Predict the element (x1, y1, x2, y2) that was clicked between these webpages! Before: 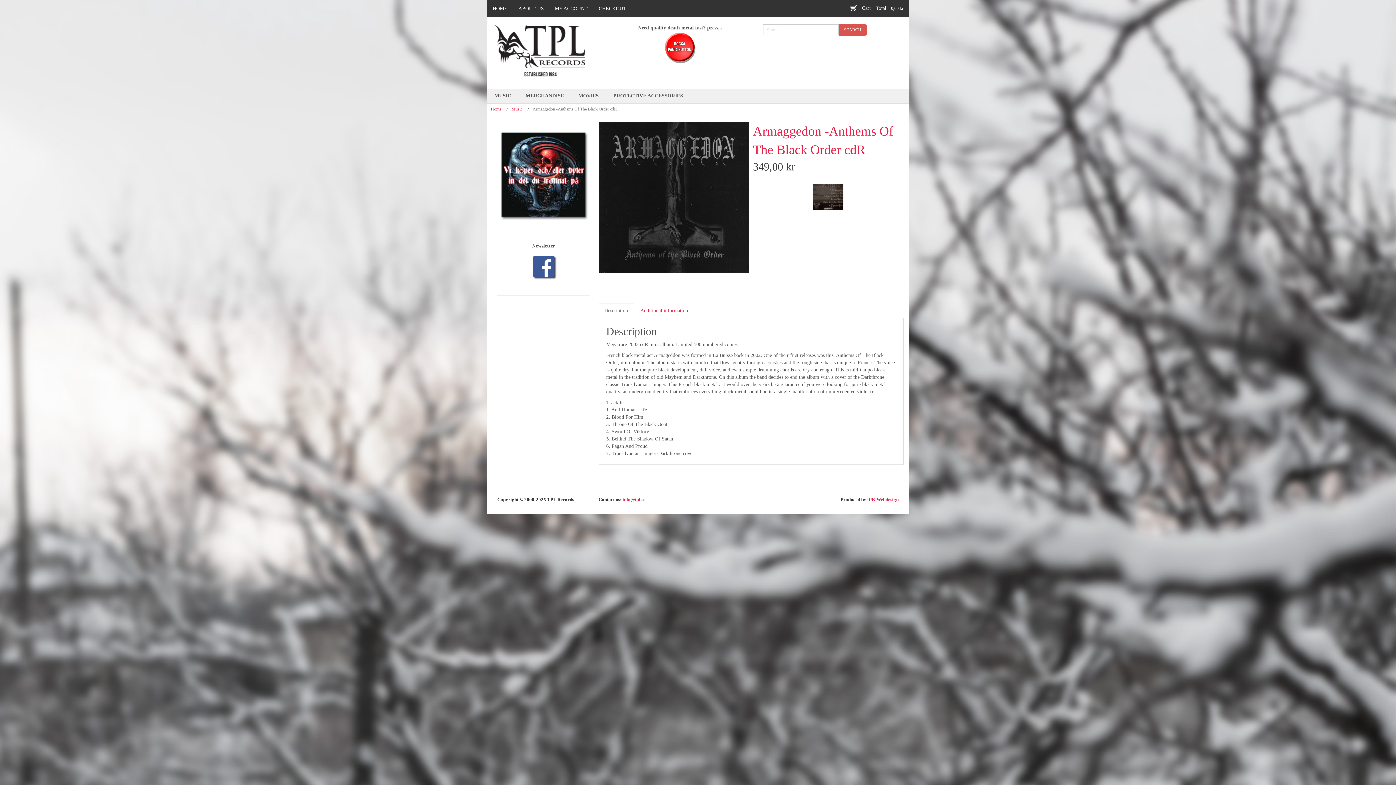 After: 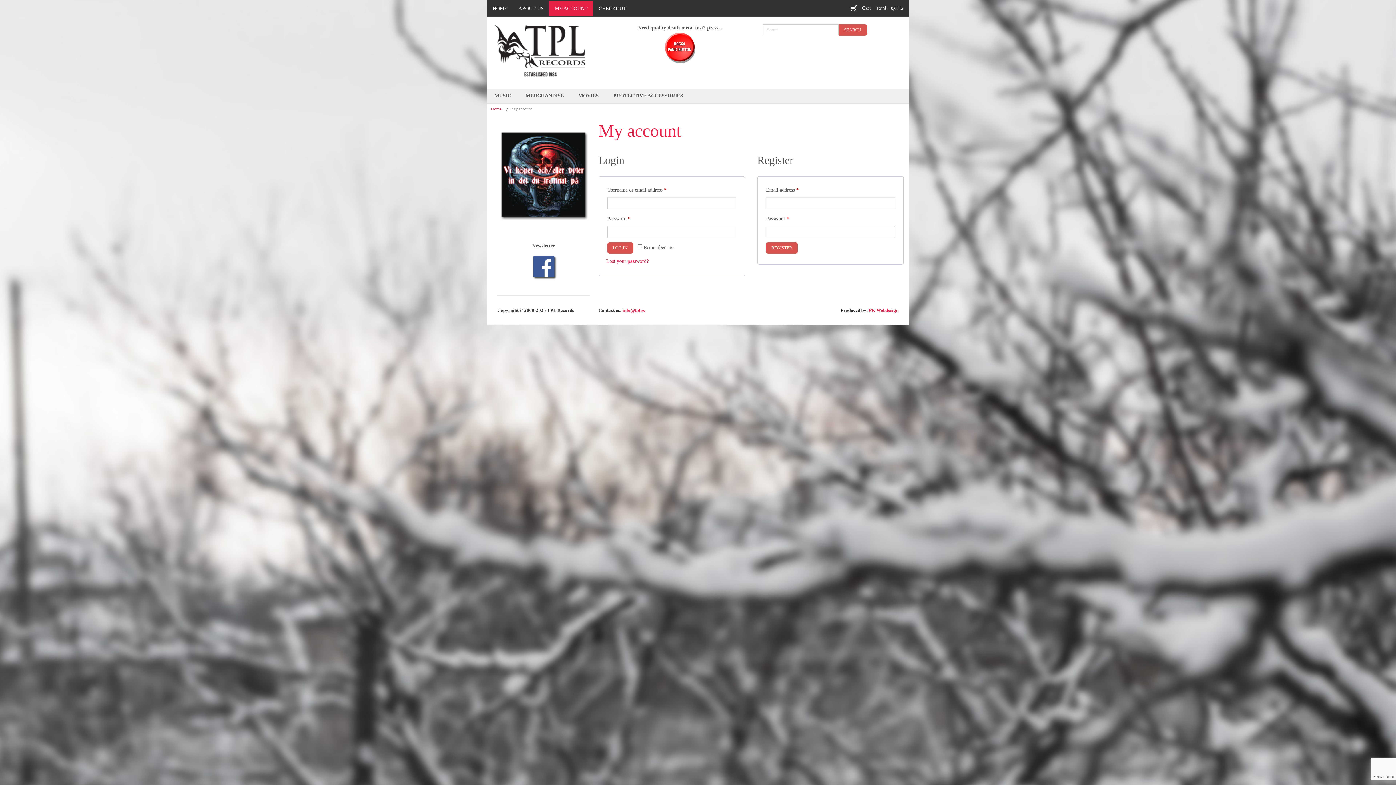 Action: label: MY ACCOUNT bbox: (549, 1, 593, 15)